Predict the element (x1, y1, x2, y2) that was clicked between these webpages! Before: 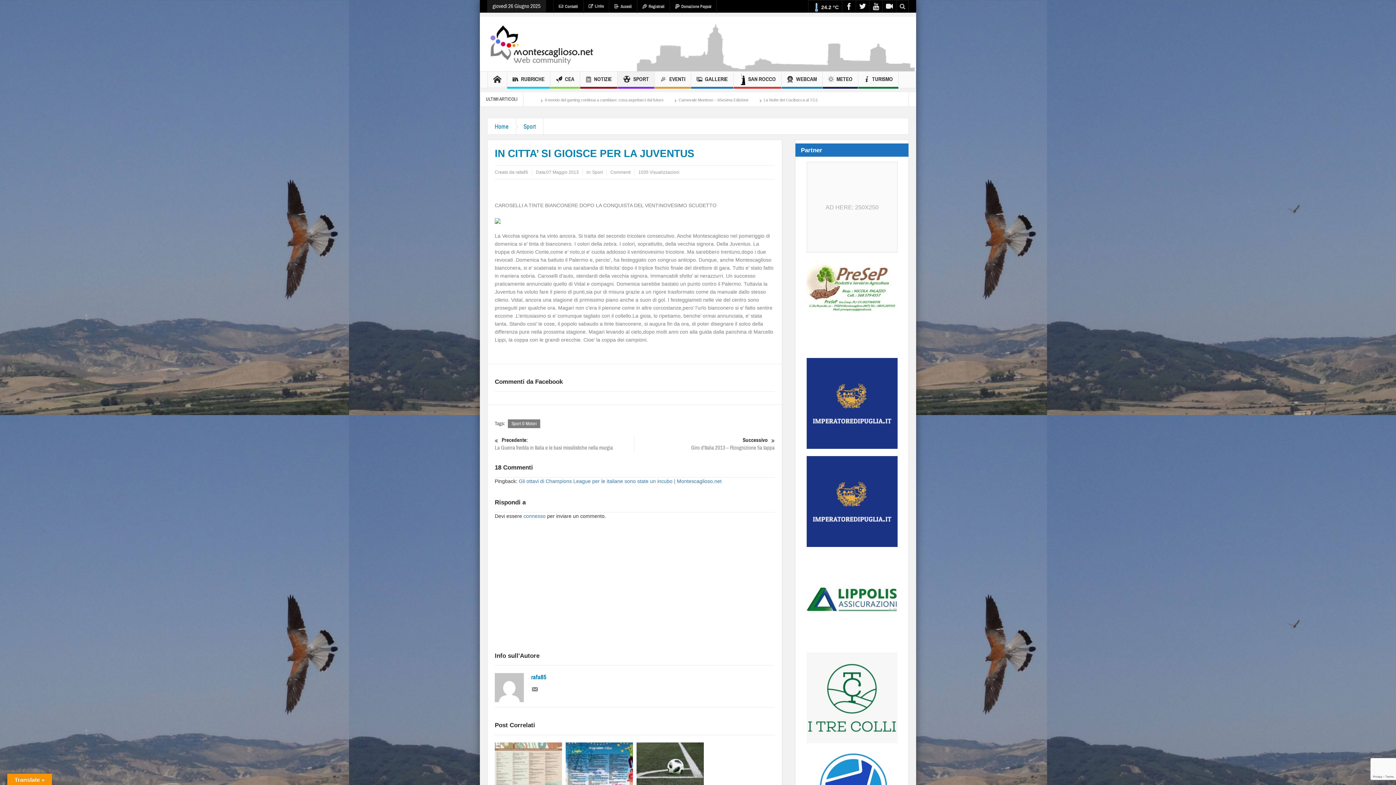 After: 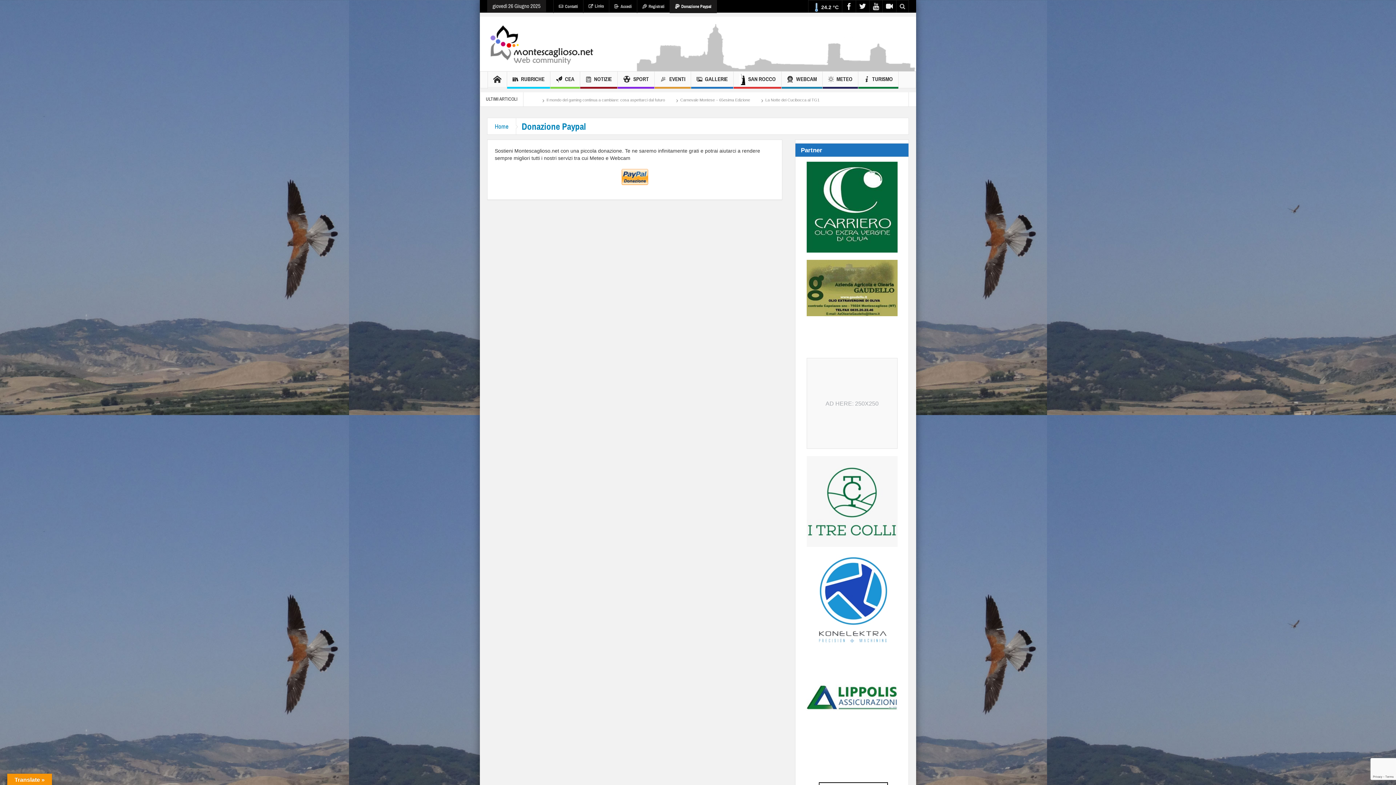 Action: label: Donazione Paypal bbox: (670, 0, 716, 13)